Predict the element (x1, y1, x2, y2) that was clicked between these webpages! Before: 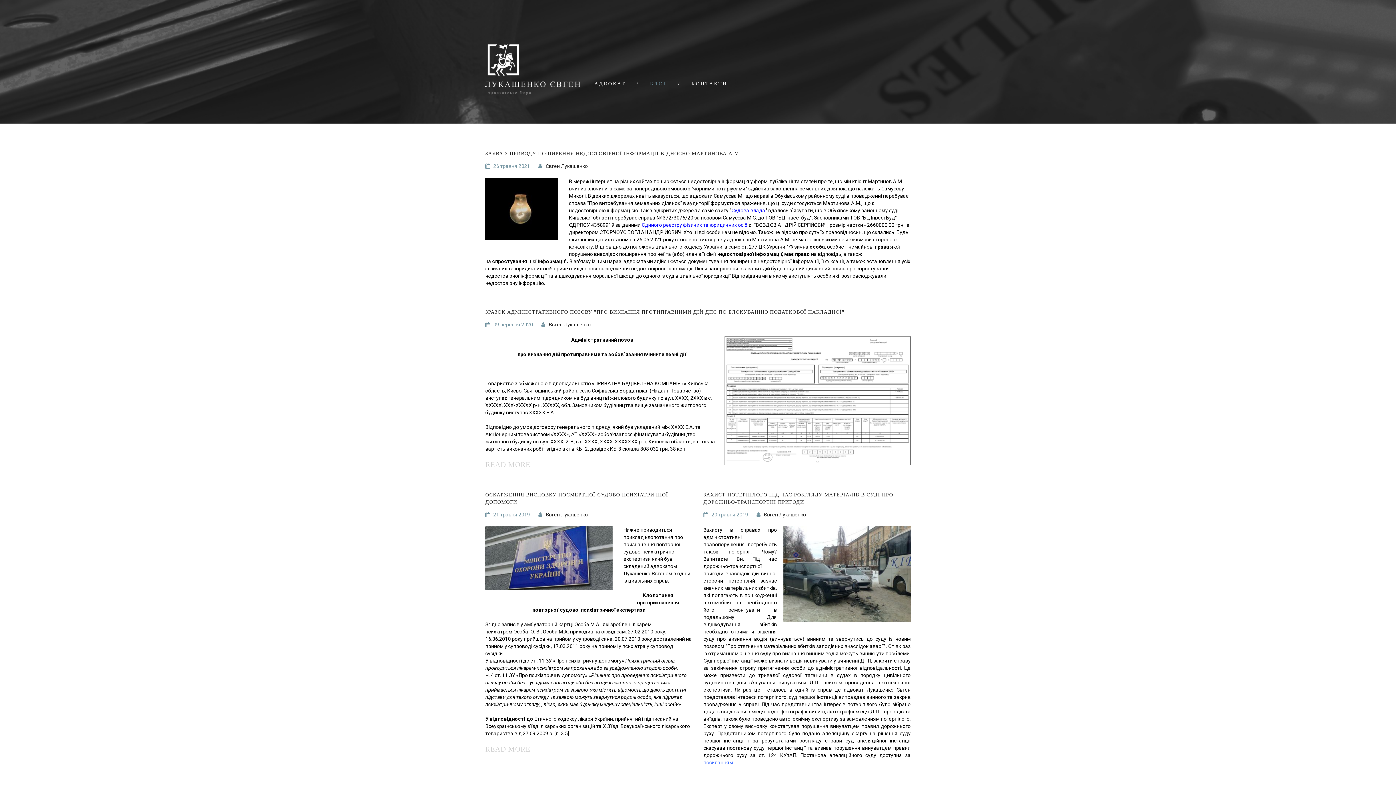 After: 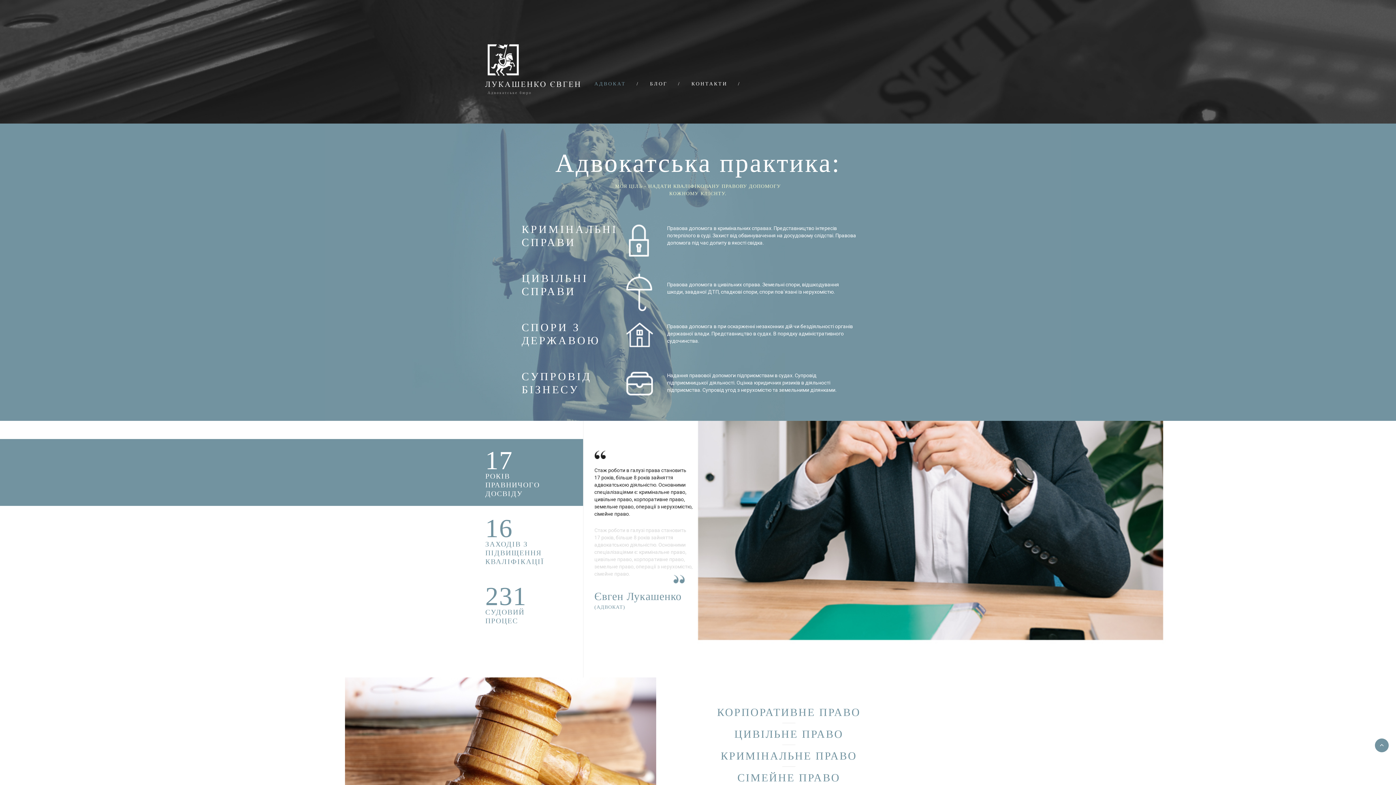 Action: label: АДВОКАТ bbox: (594, 81, 626, 86)